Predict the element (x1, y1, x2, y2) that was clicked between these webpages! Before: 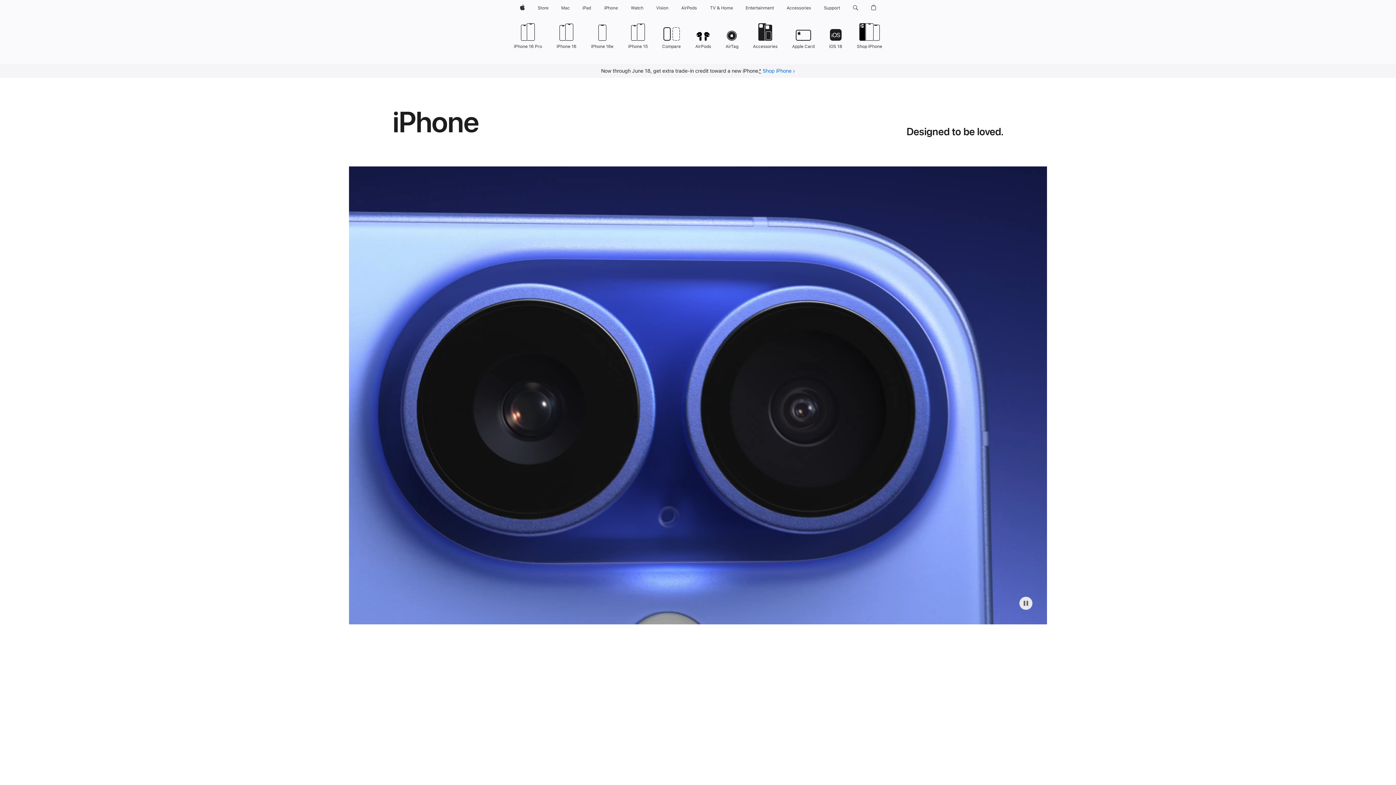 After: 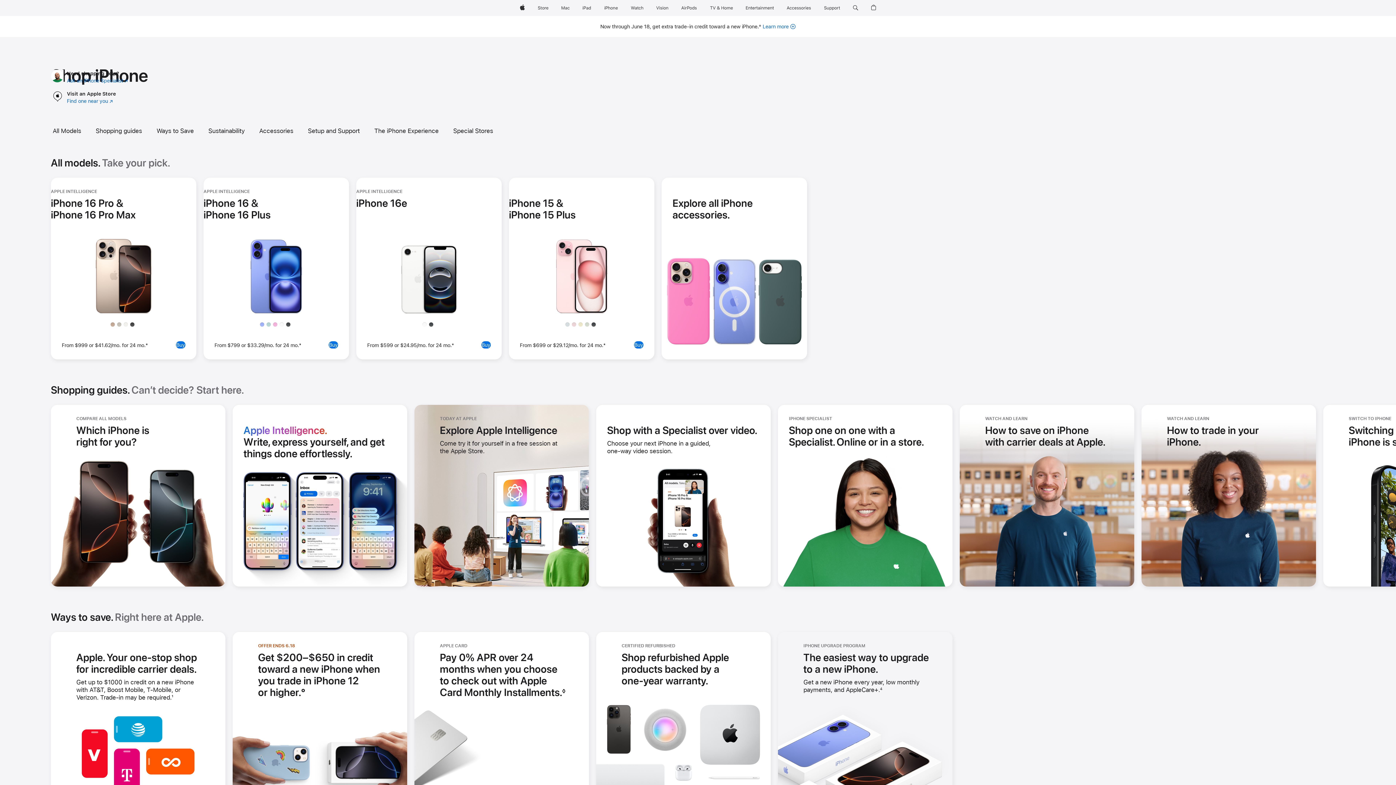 Action: label: Shop iPhone bbox: (762, 68, 795, 73)